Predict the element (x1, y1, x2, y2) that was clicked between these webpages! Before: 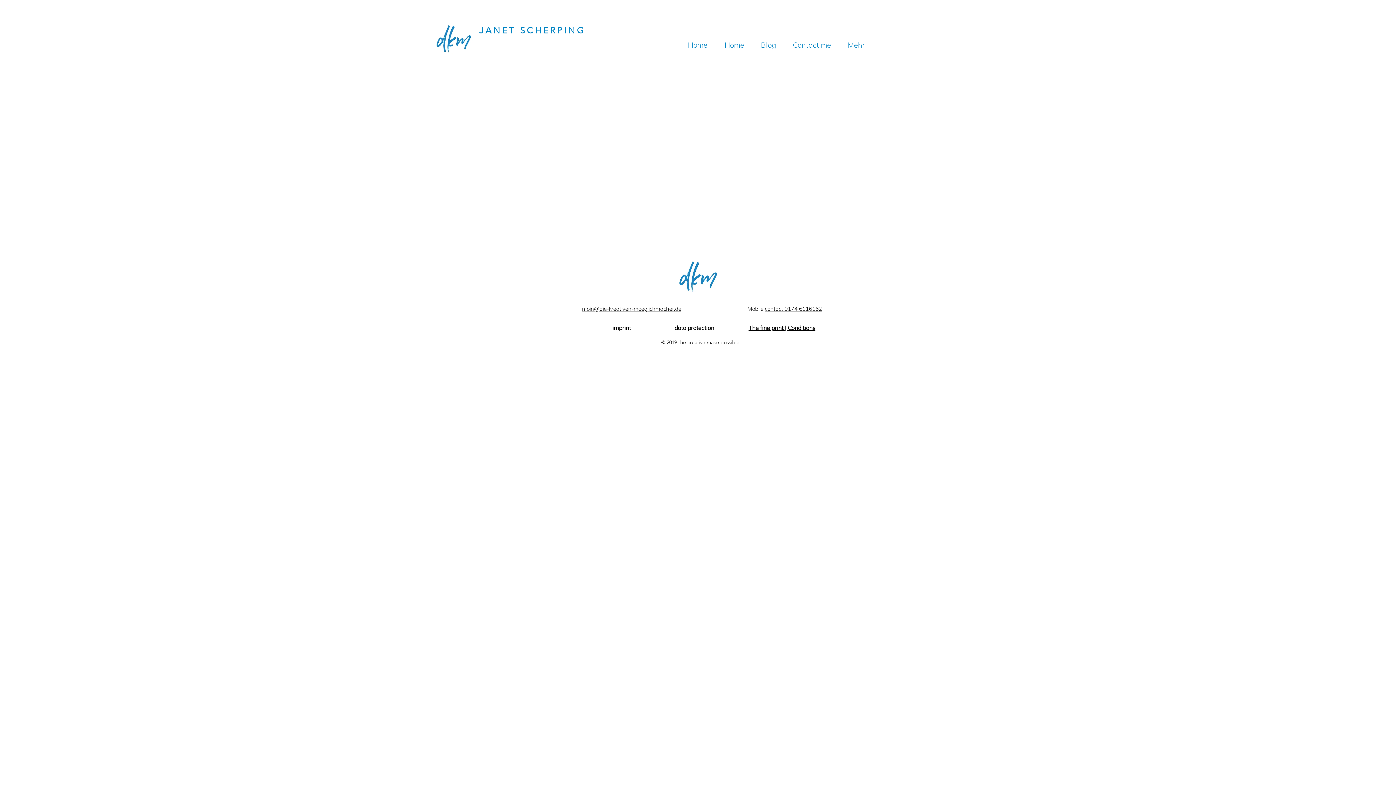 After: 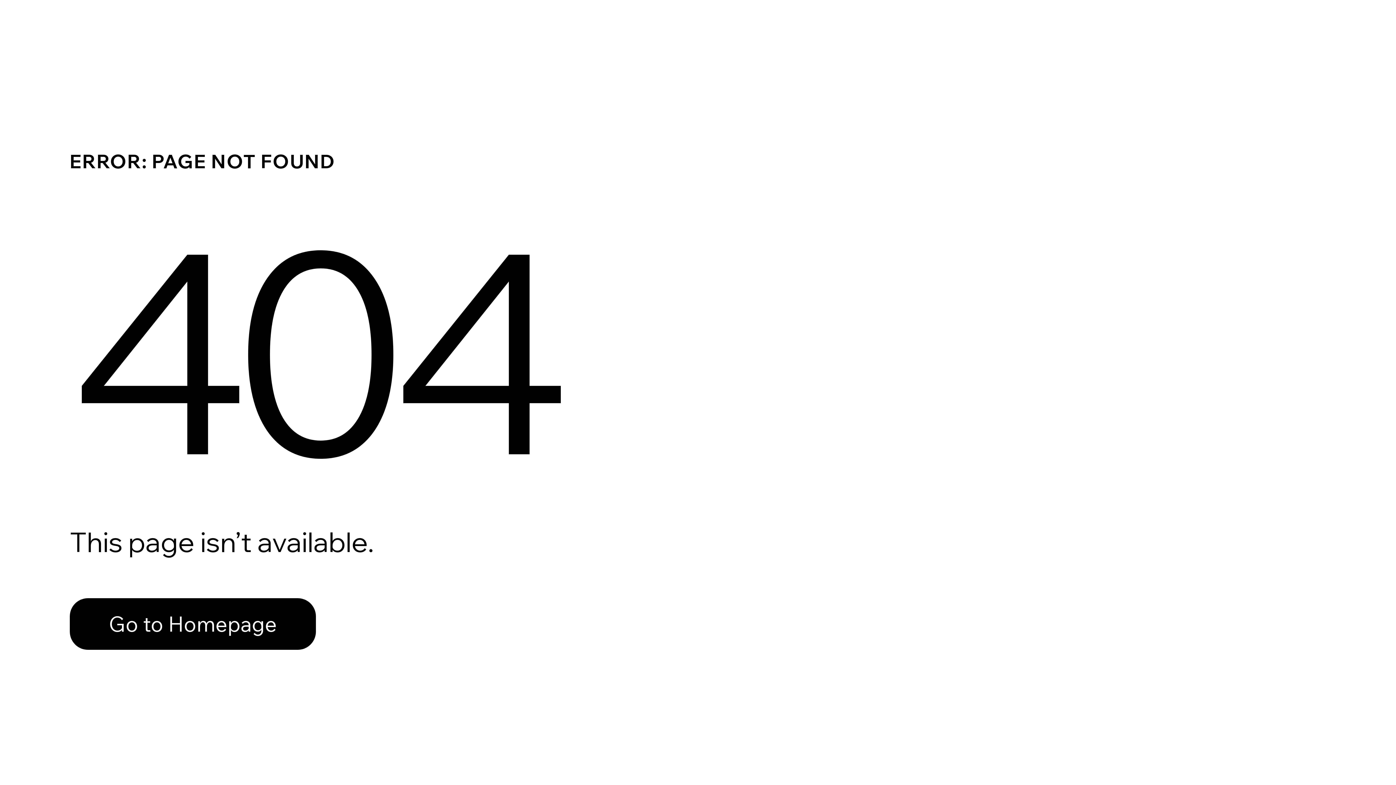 Action: label: Home bbox: (719, 40, 755, 49)